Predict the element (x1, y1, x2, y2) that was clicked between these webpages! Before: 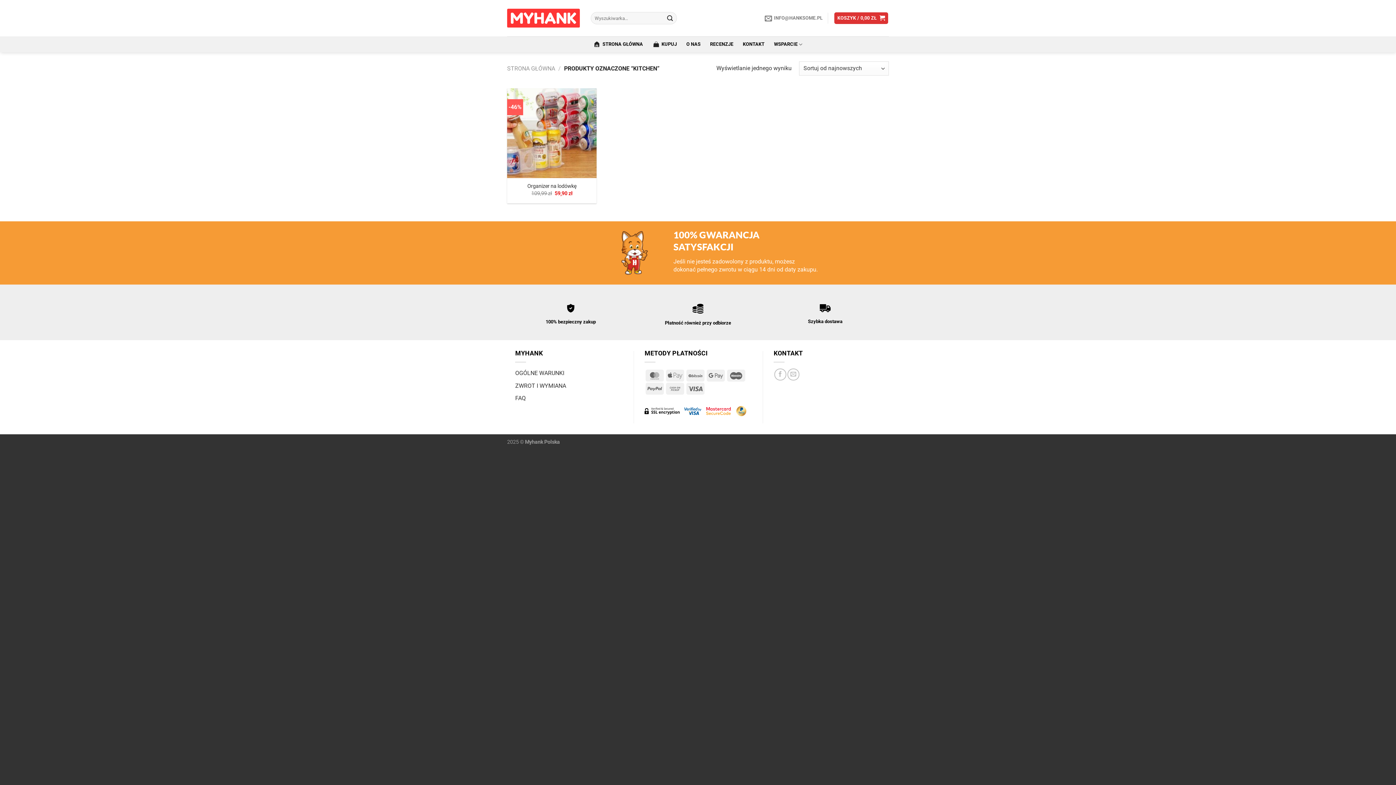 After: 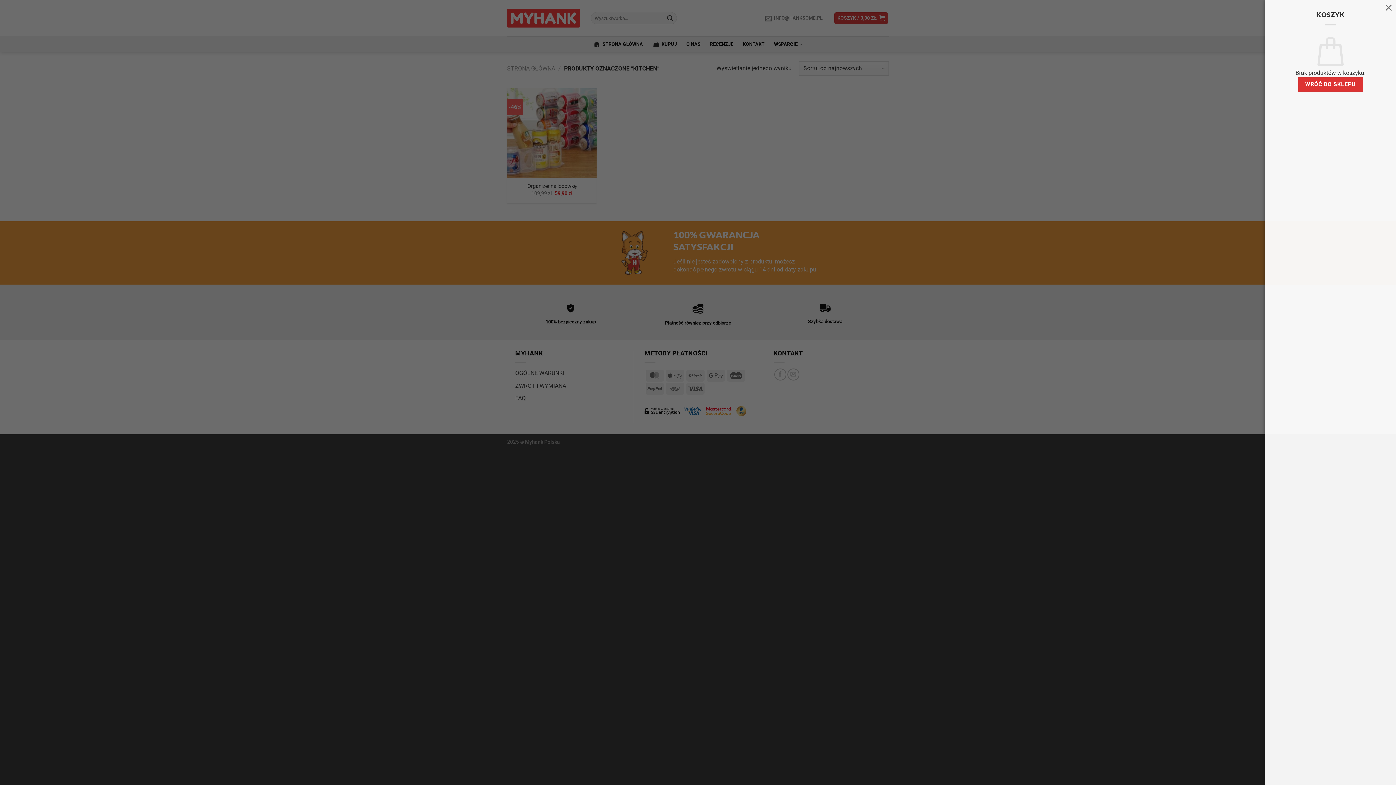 Action: label: KOSZYK / 0,00 ZŁ  bbox: (834, 12, 888, 24)